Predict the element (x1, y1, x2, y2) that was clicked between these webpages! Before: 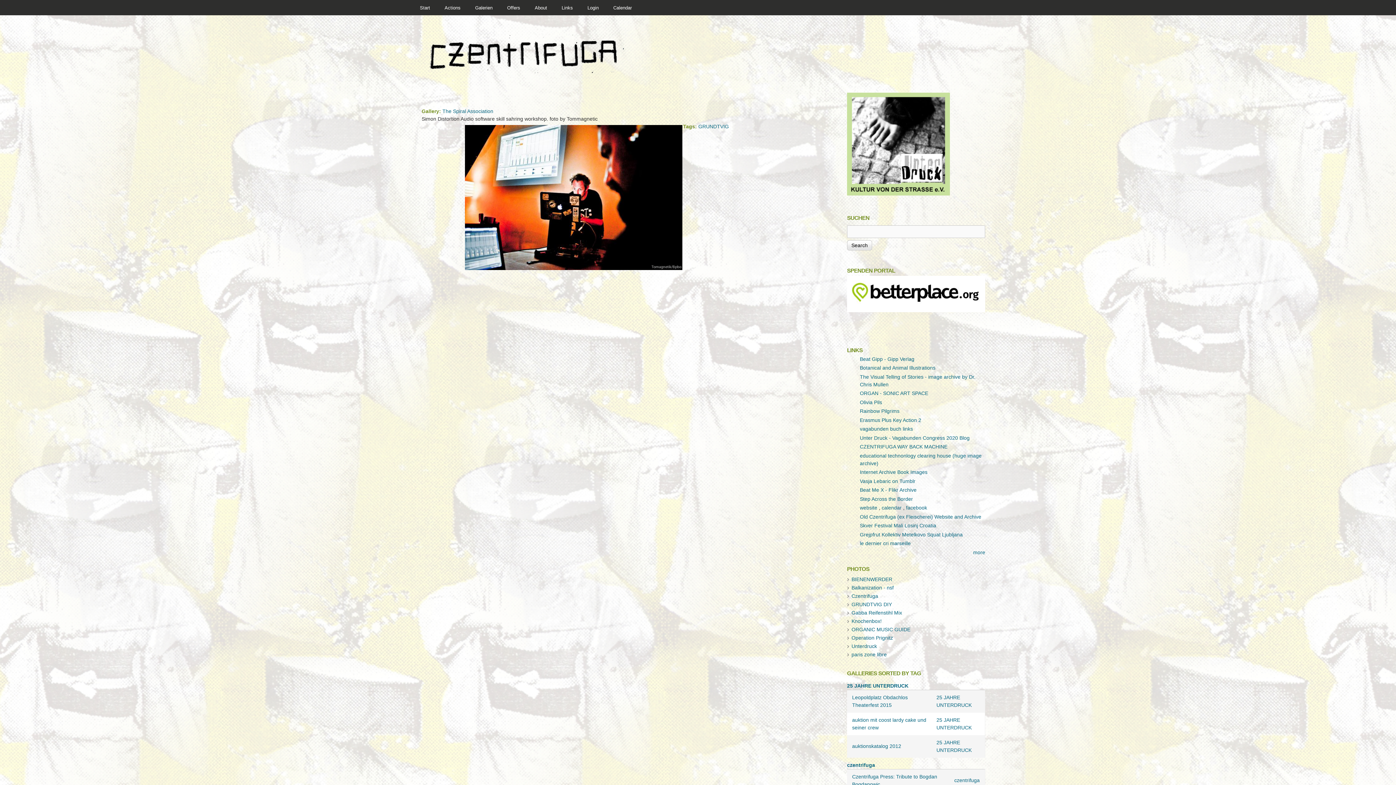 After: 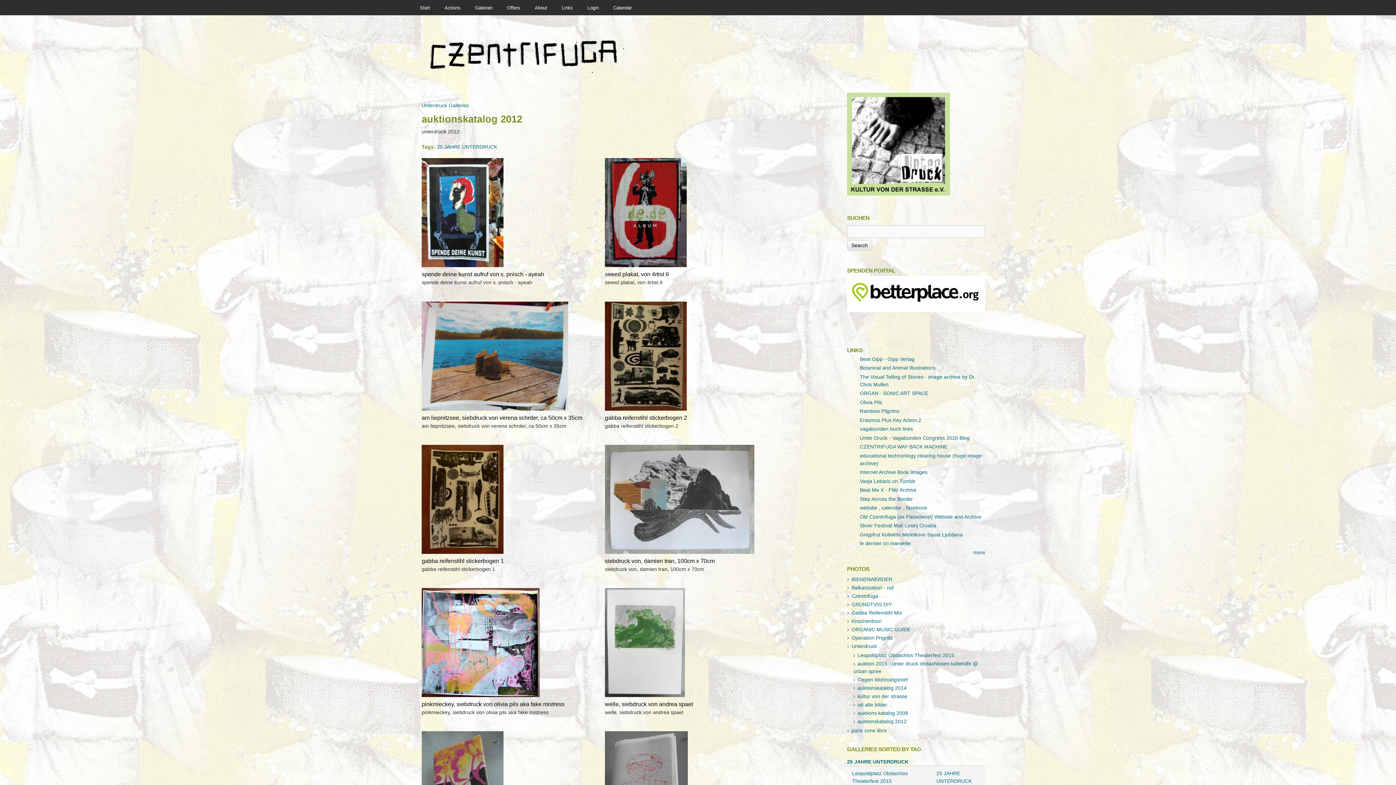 Action: label: auktionskatalog 2012 bbox: (852, 743, 901, 749)